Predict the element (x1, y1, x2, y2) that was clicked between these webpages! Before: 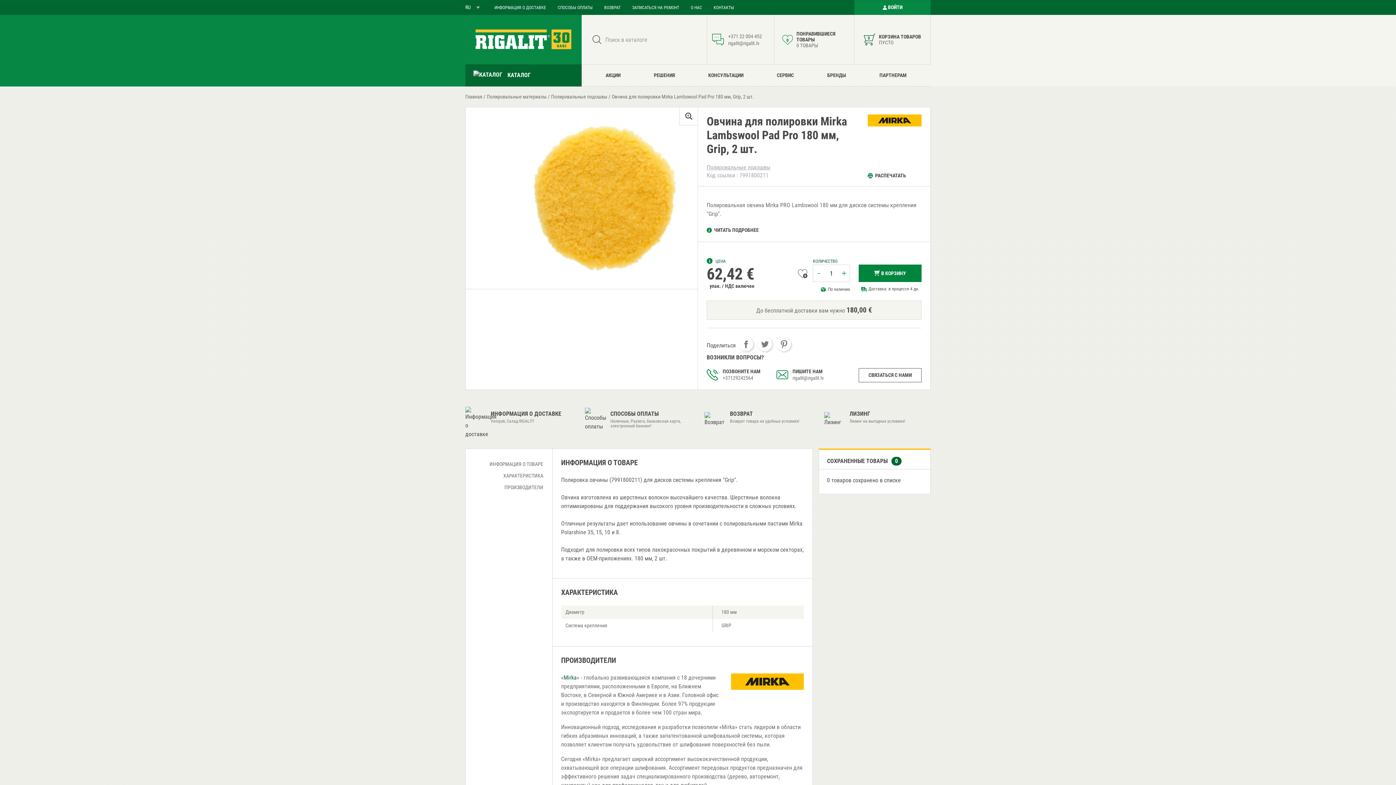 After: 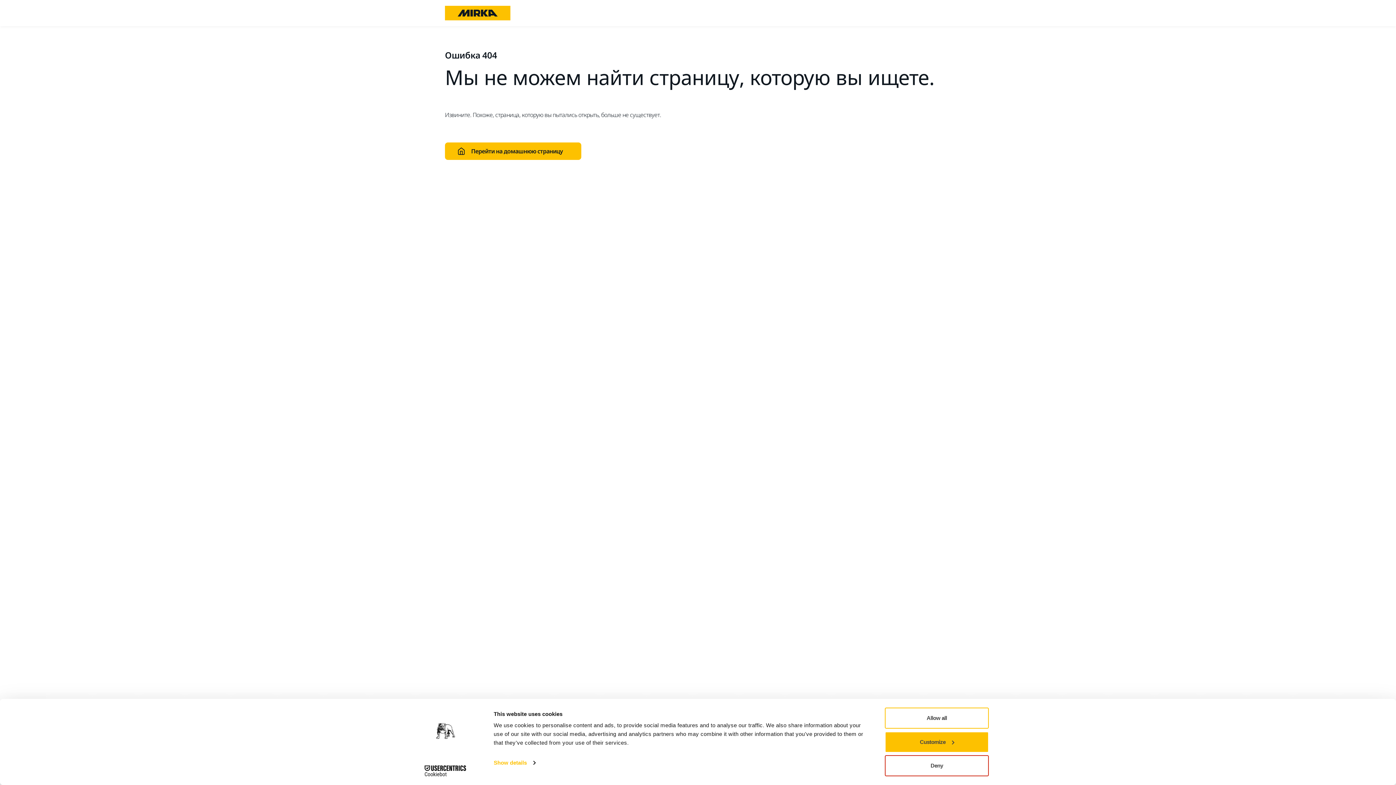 Action: label: Mirka bbox: (563, 674, 576, 681)